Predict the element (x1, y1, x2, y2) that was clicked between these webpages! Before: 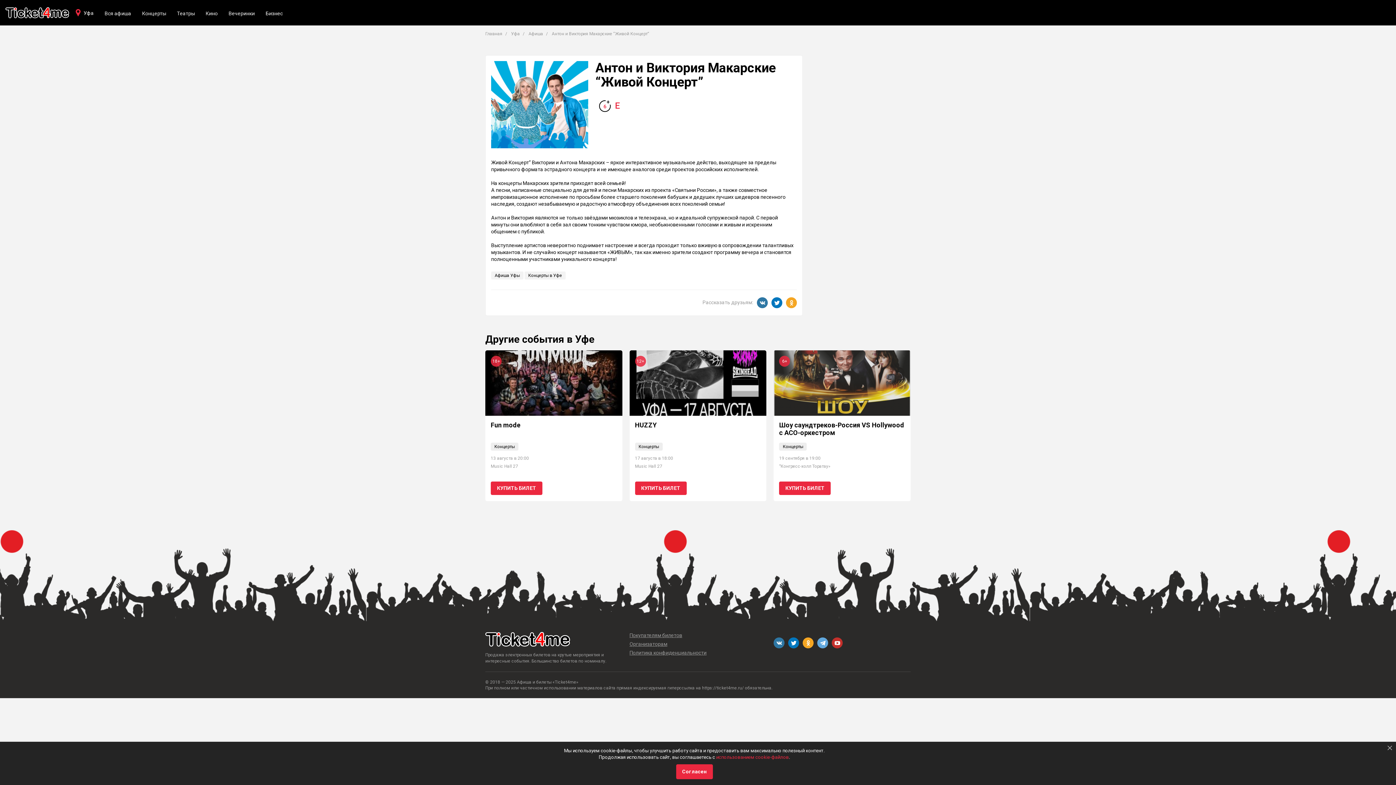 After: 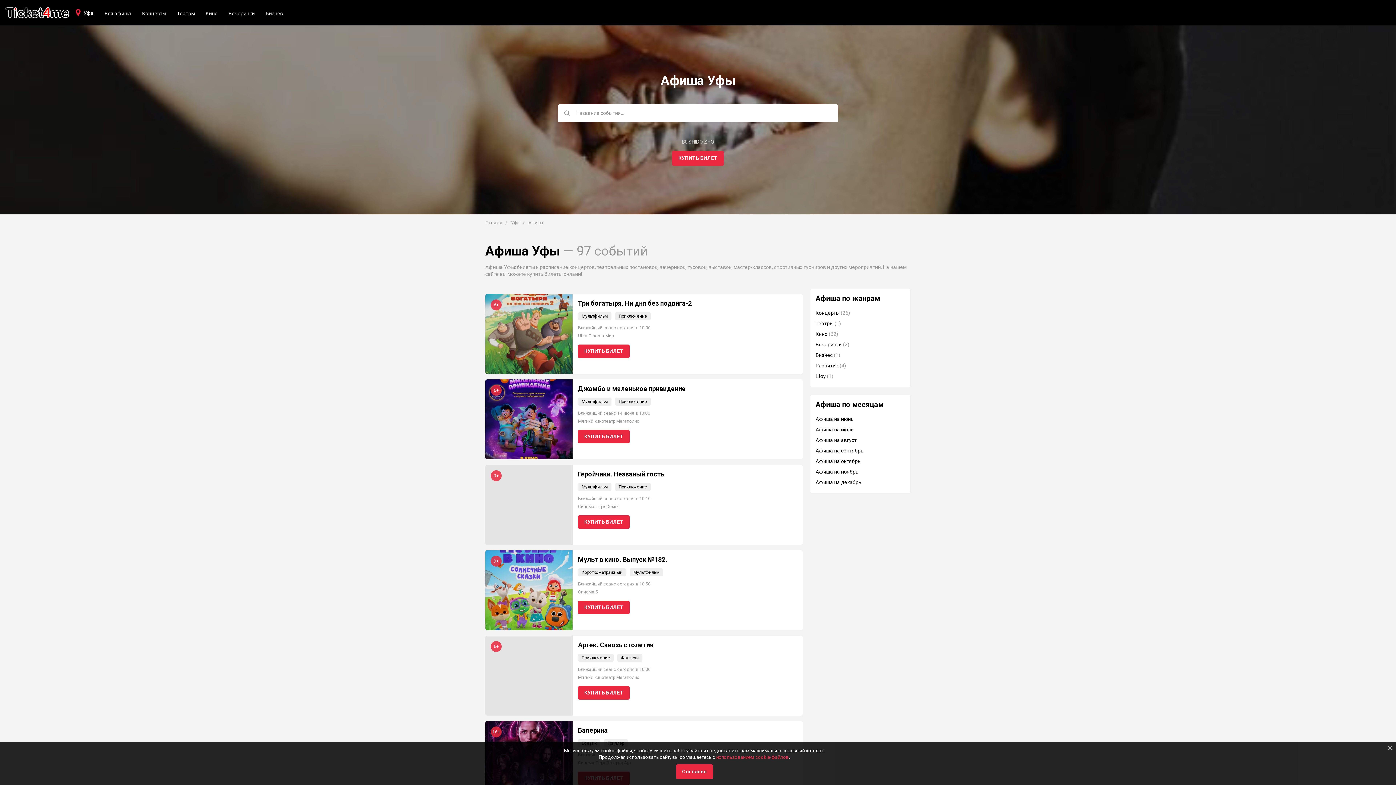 Action: bbox: (528, 31, 543, 36) label: Афиша